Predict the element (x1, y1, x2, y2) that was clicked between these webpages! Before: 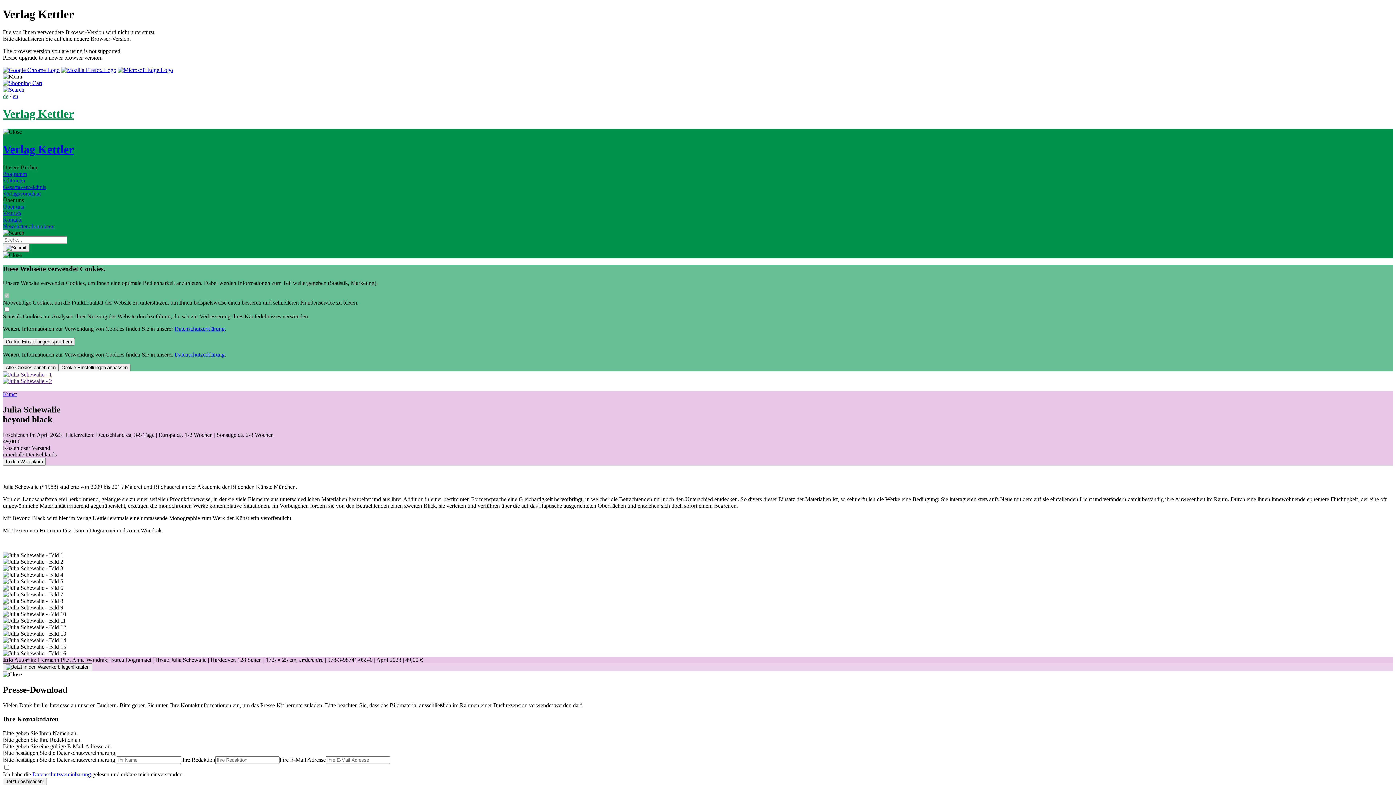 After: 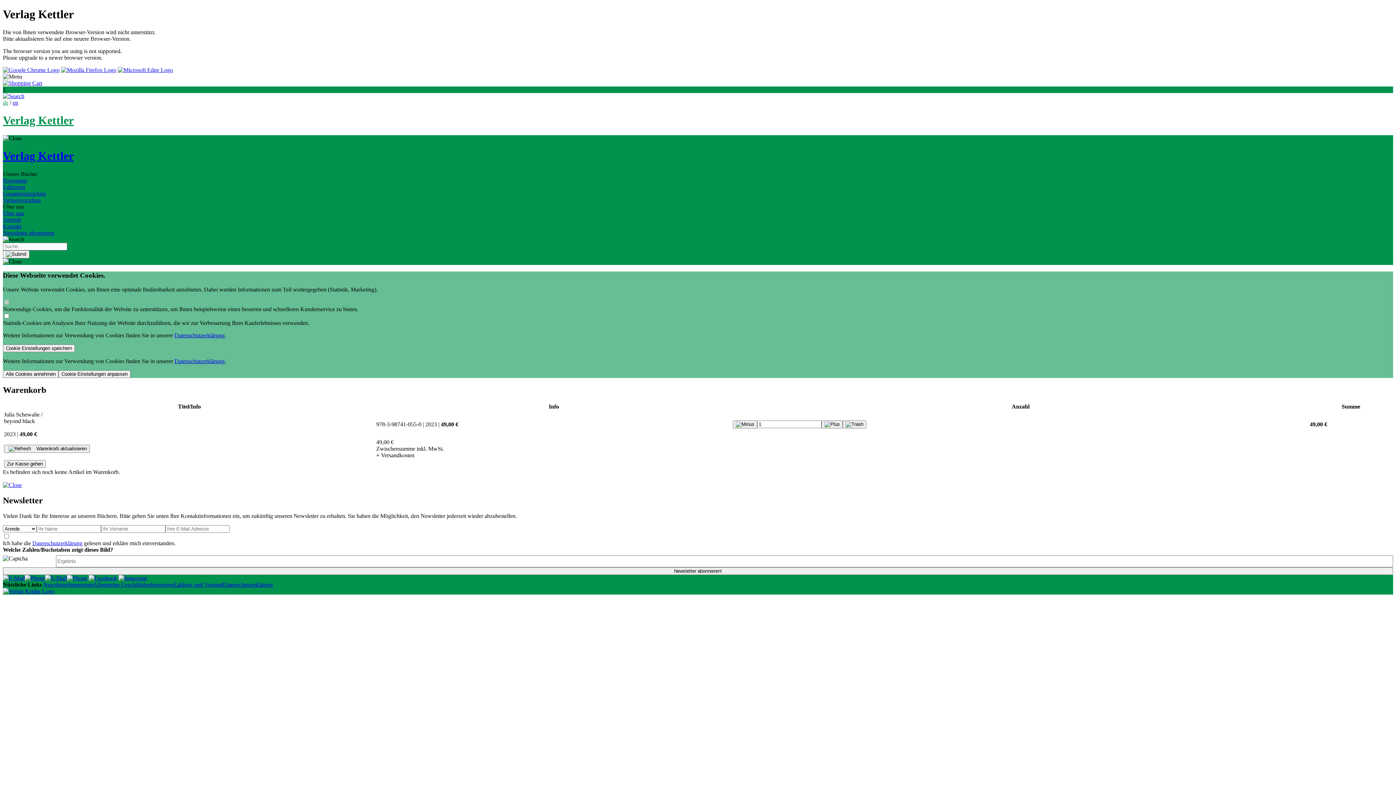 Action: label: Kaufen bbox: (2, 663, 92, 671)